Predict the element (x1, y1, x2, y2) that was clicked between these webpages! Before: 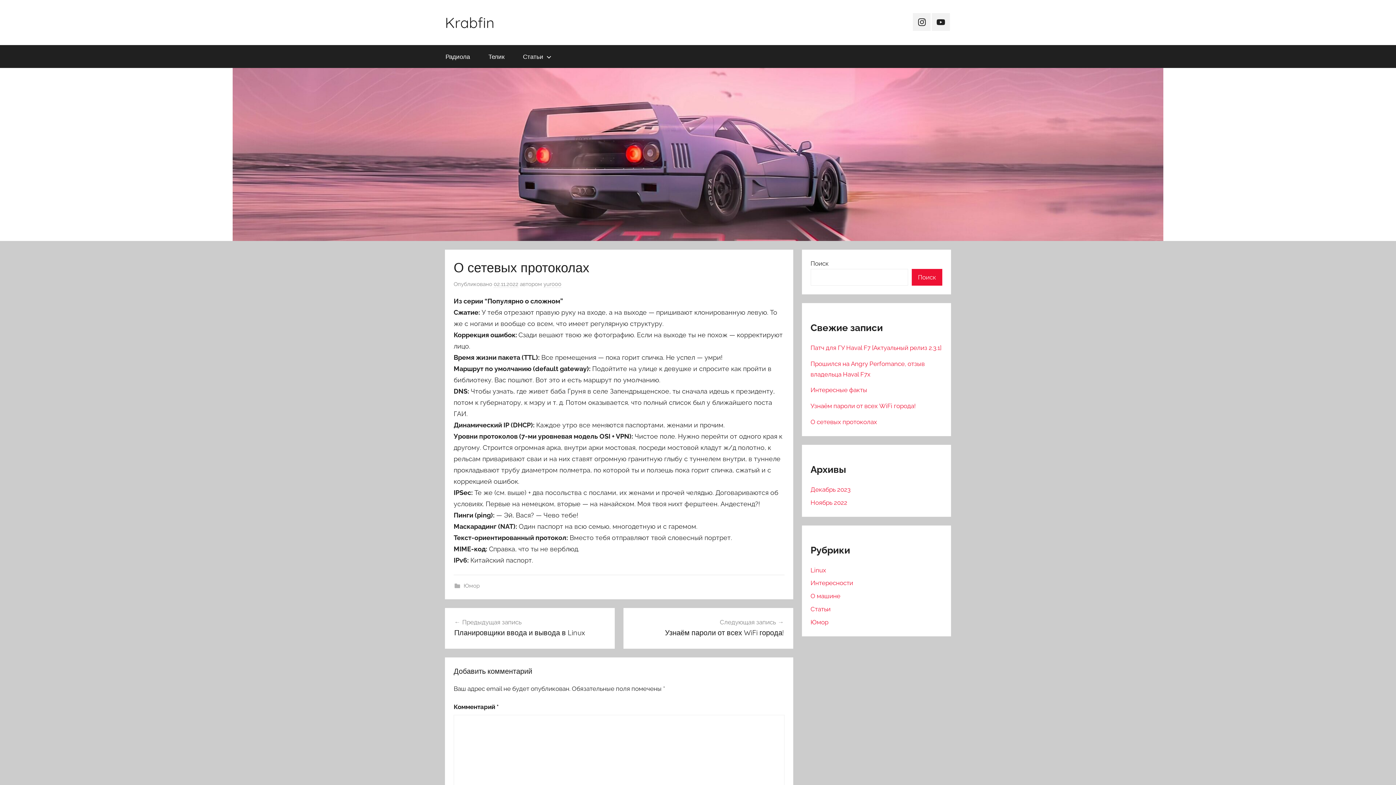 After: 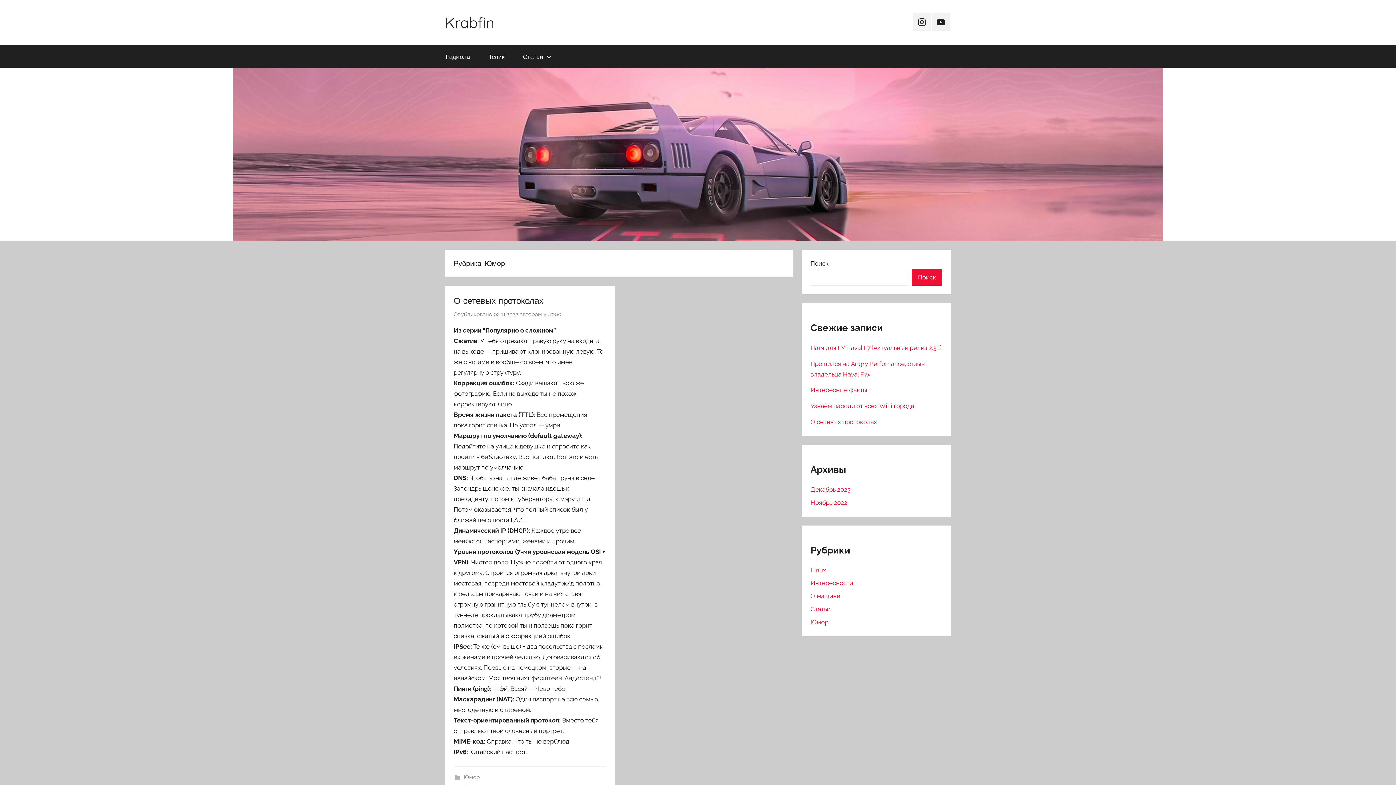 Action: bbox: (463, 582, 479, 589) label: Юмор